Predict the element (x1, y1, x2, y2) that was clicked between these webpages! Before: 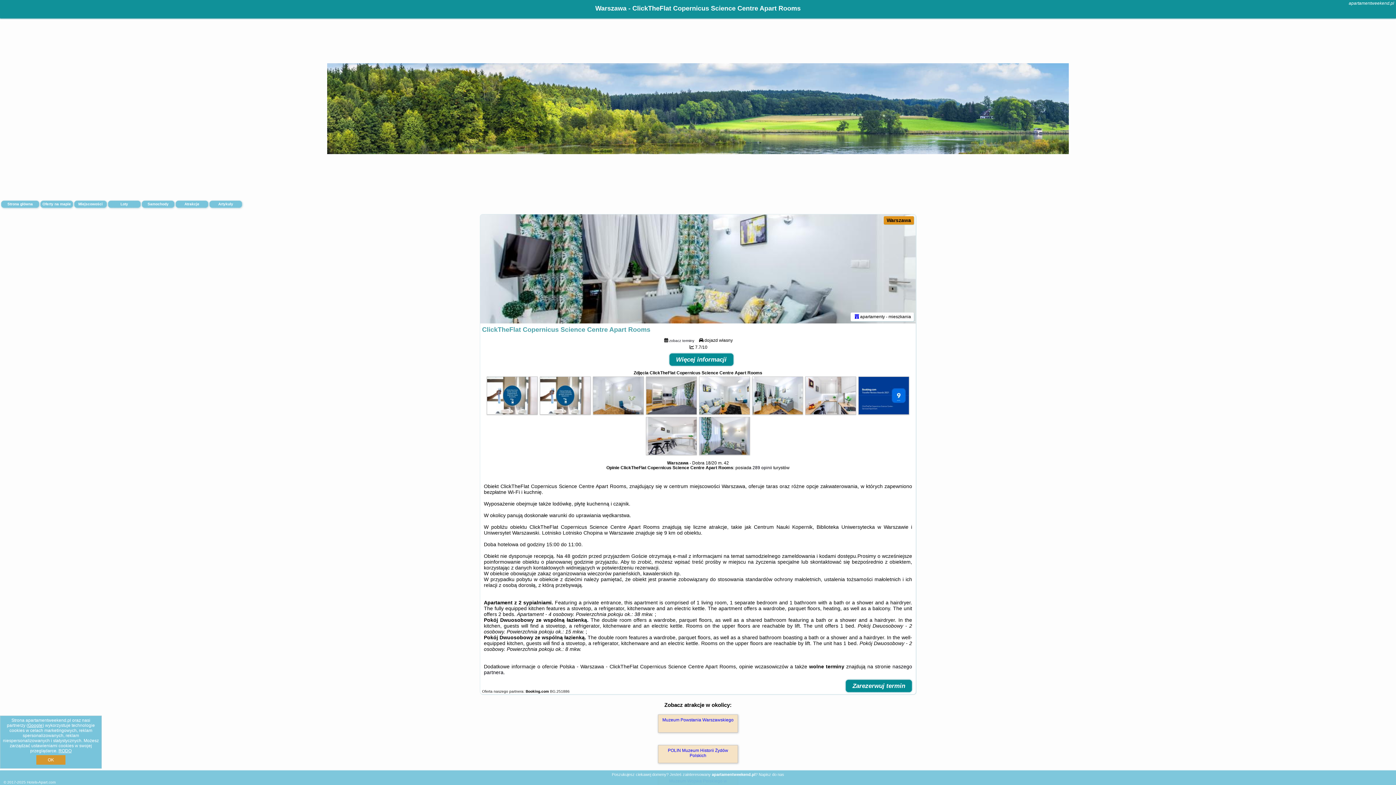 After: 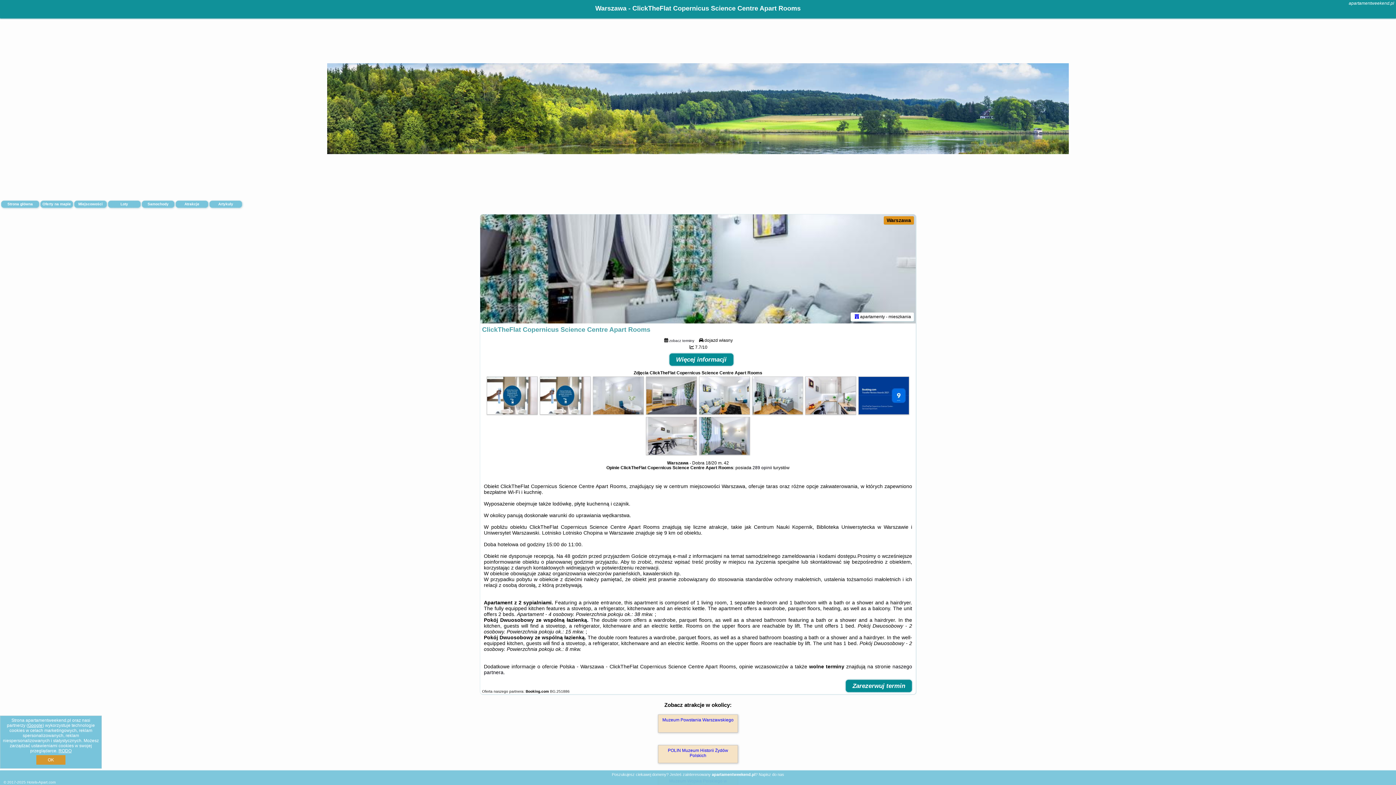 Action: bbox: (480, 214, 916, 323)